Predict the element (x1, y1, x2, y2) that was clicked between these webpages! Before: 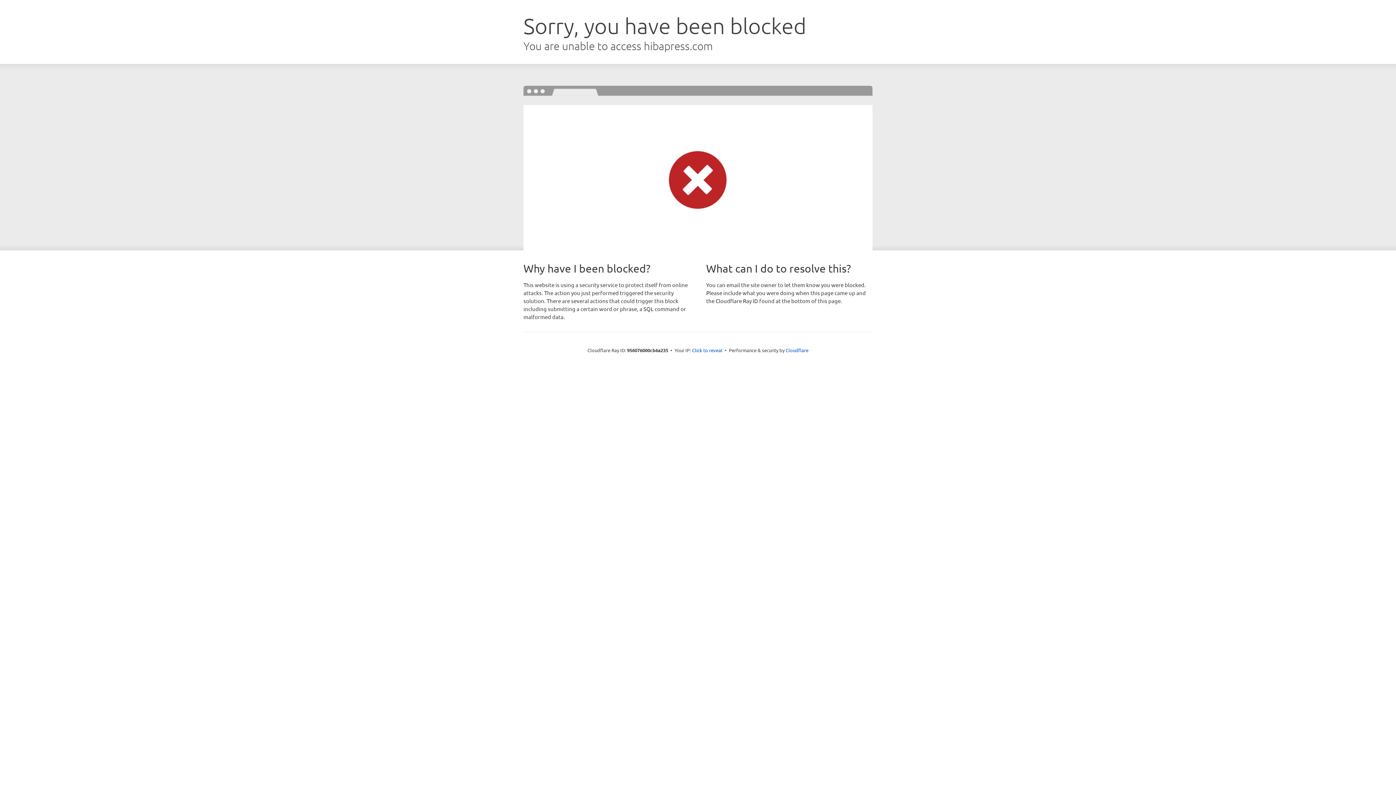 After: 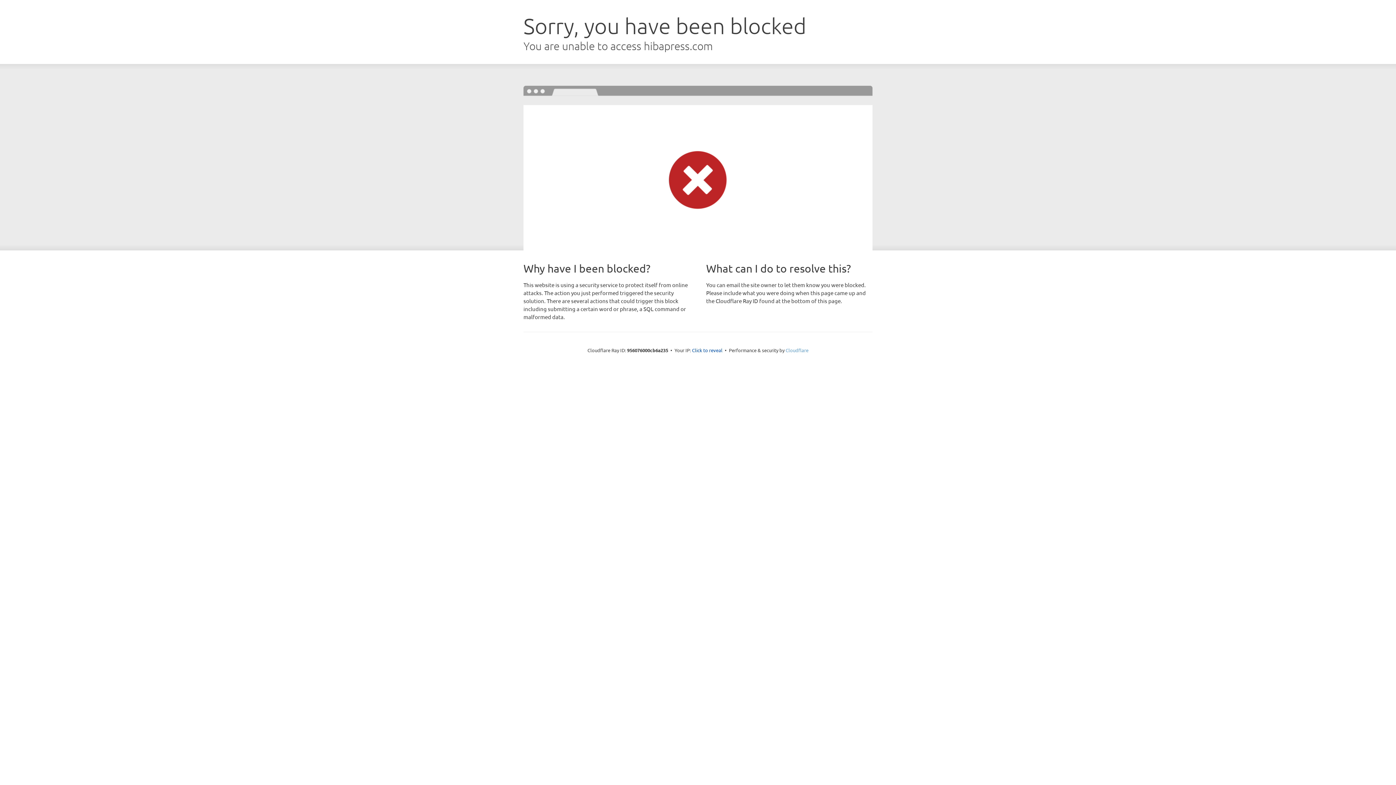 Action: bbox: (785, 347, 808, 353) label: Cloudflare